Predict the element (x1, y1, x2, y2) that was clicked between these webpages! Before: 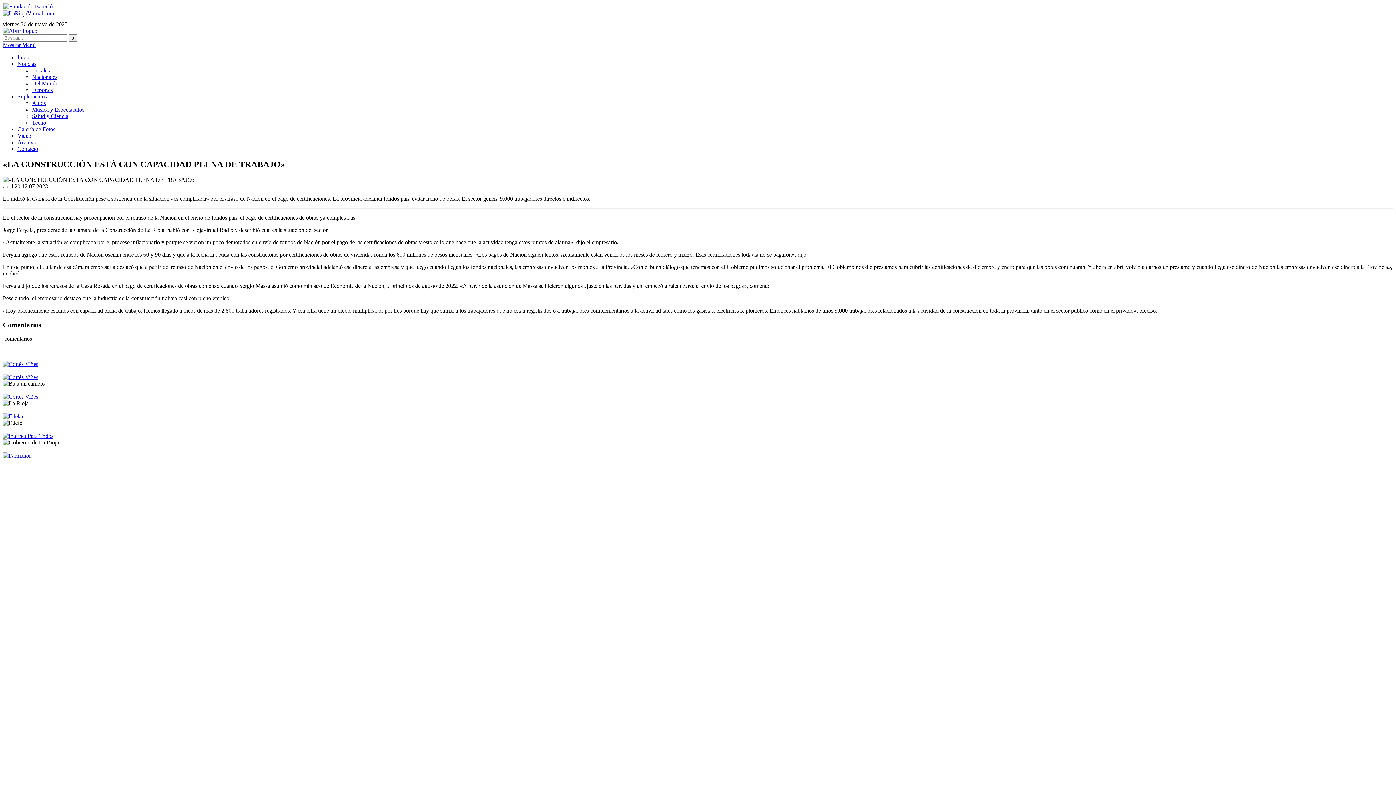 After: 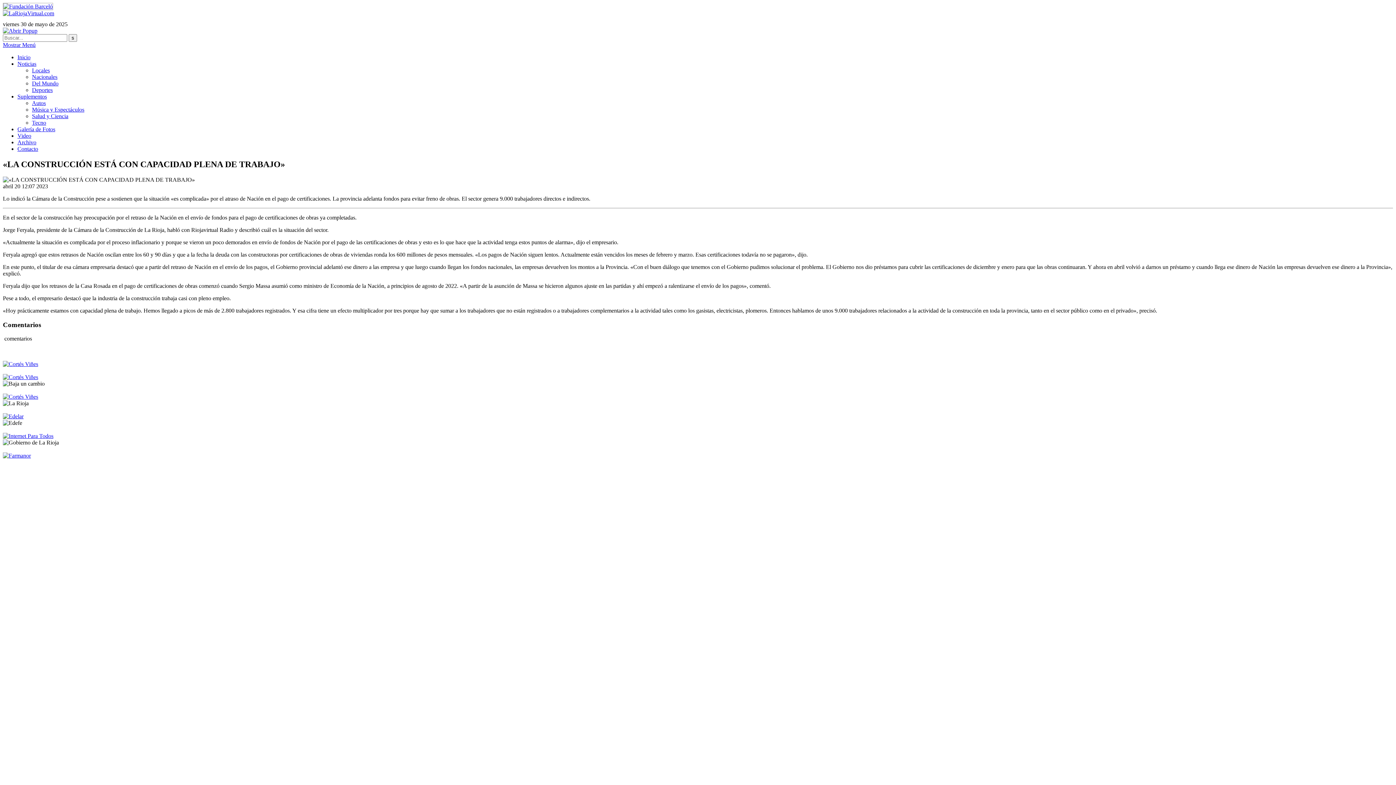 Action: bbox: (2, 27, 37, 33)